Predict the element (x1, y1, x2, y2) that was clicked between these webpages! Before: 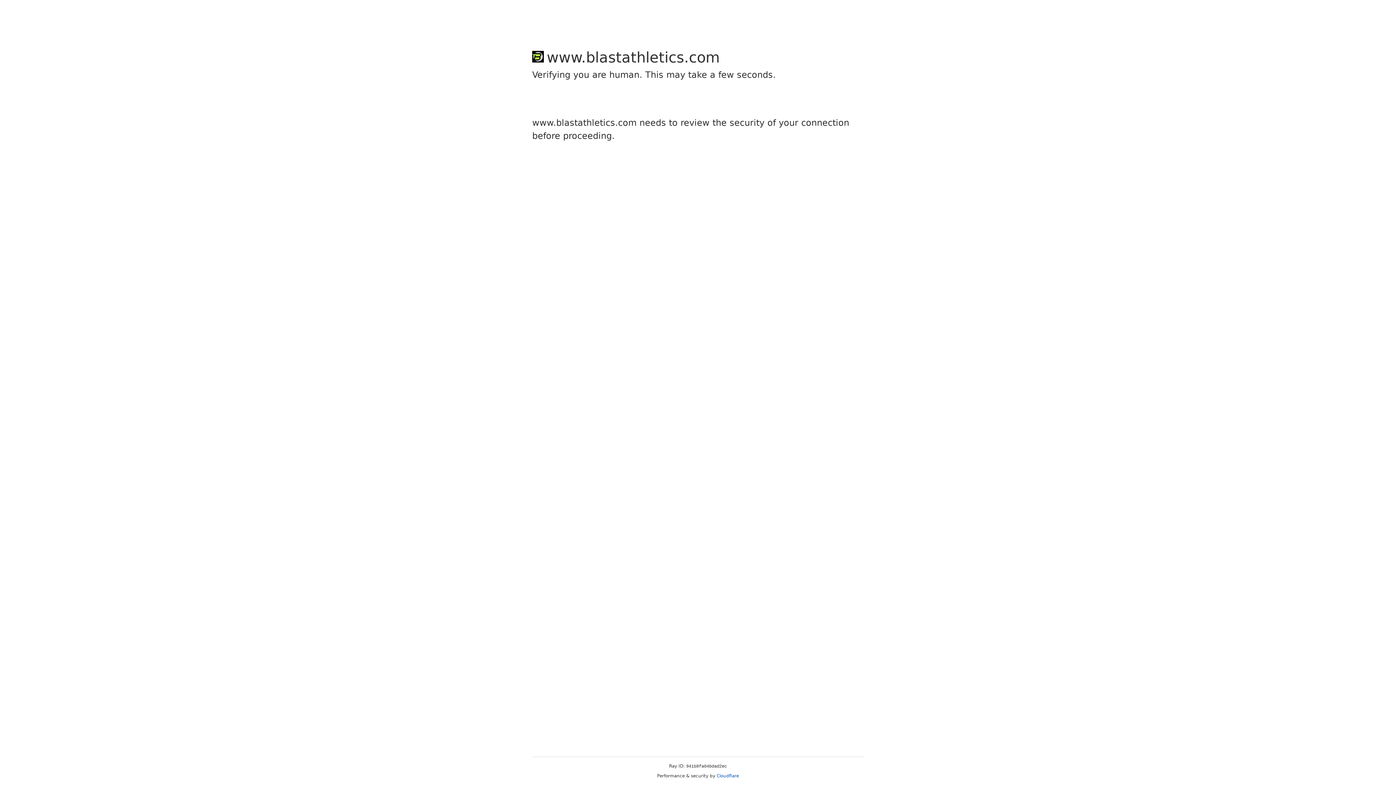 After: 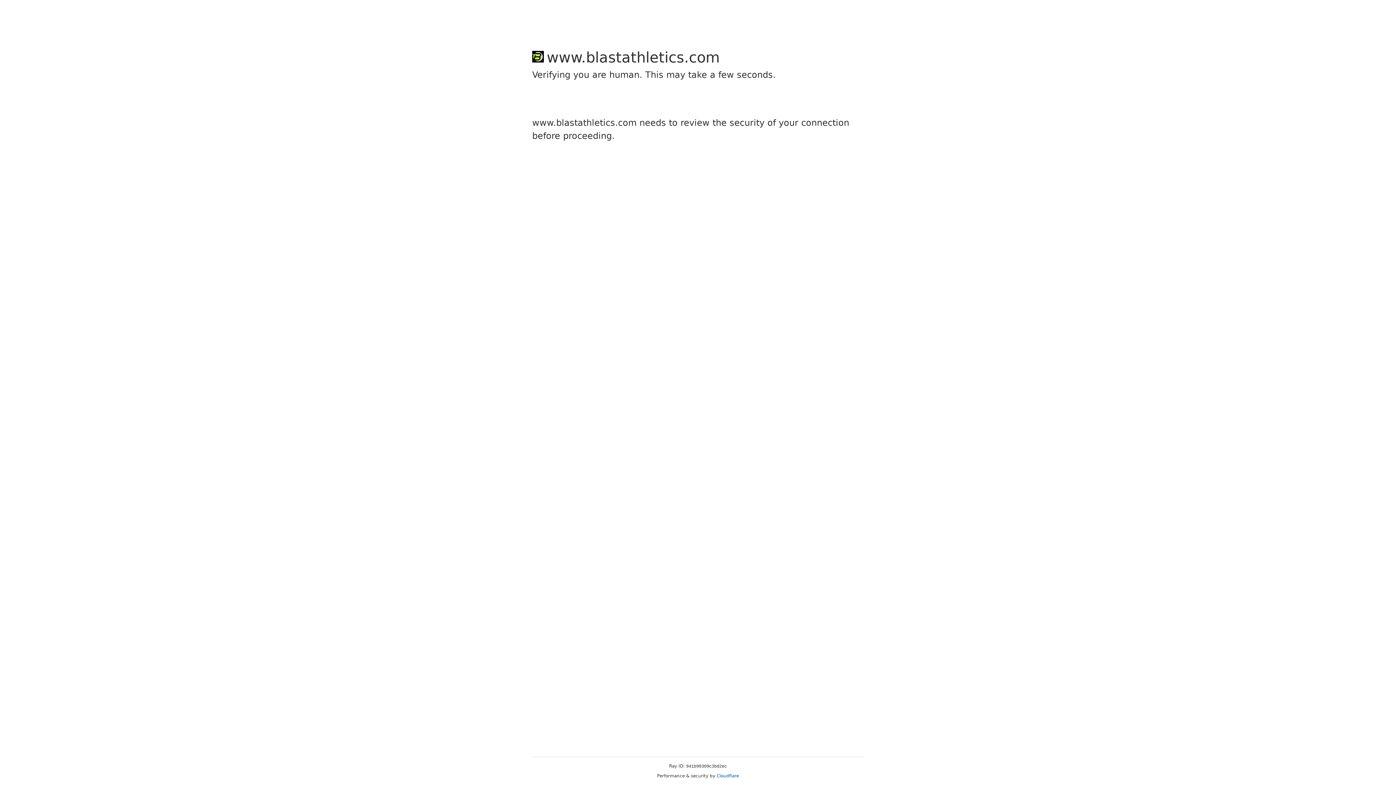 Action: label: Cloudflare bbox: (716, 773, 739, 778)